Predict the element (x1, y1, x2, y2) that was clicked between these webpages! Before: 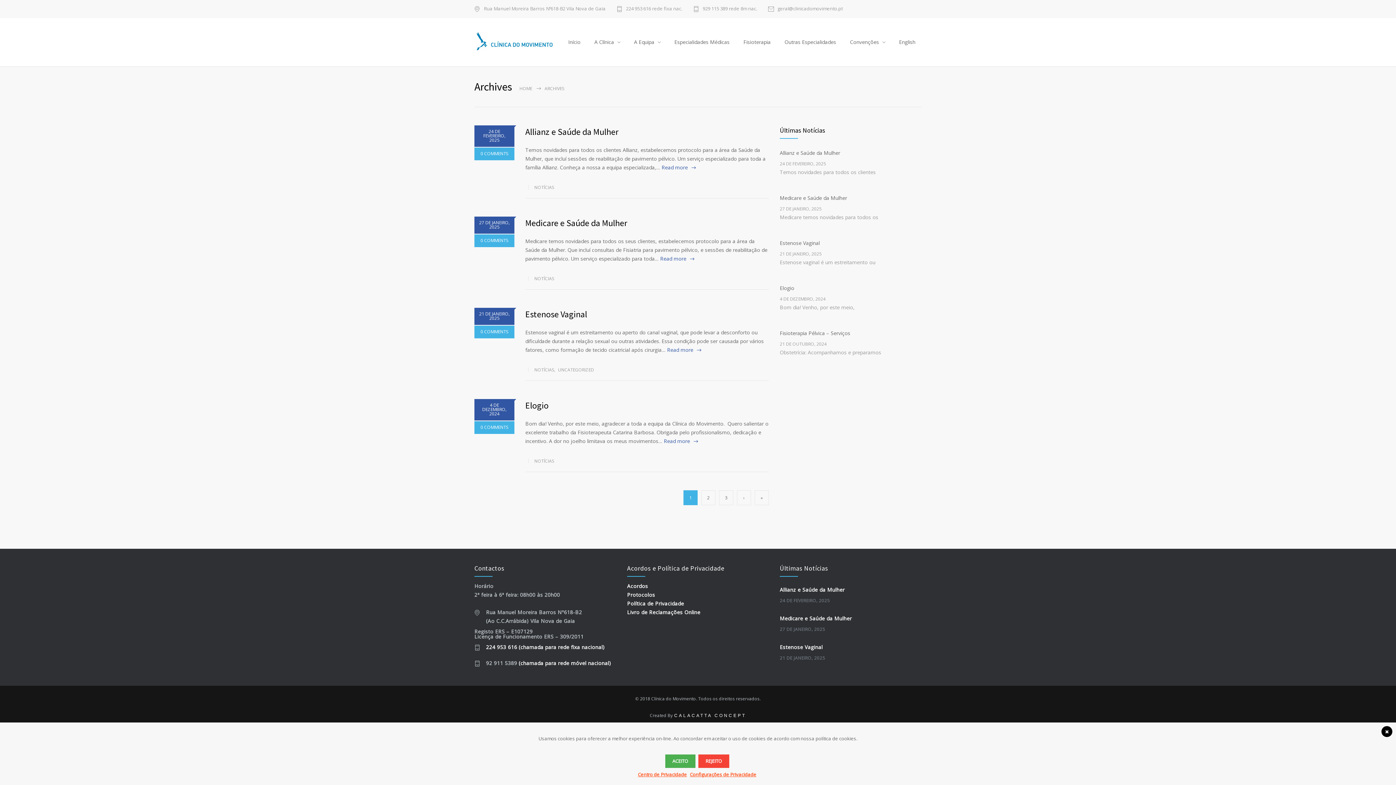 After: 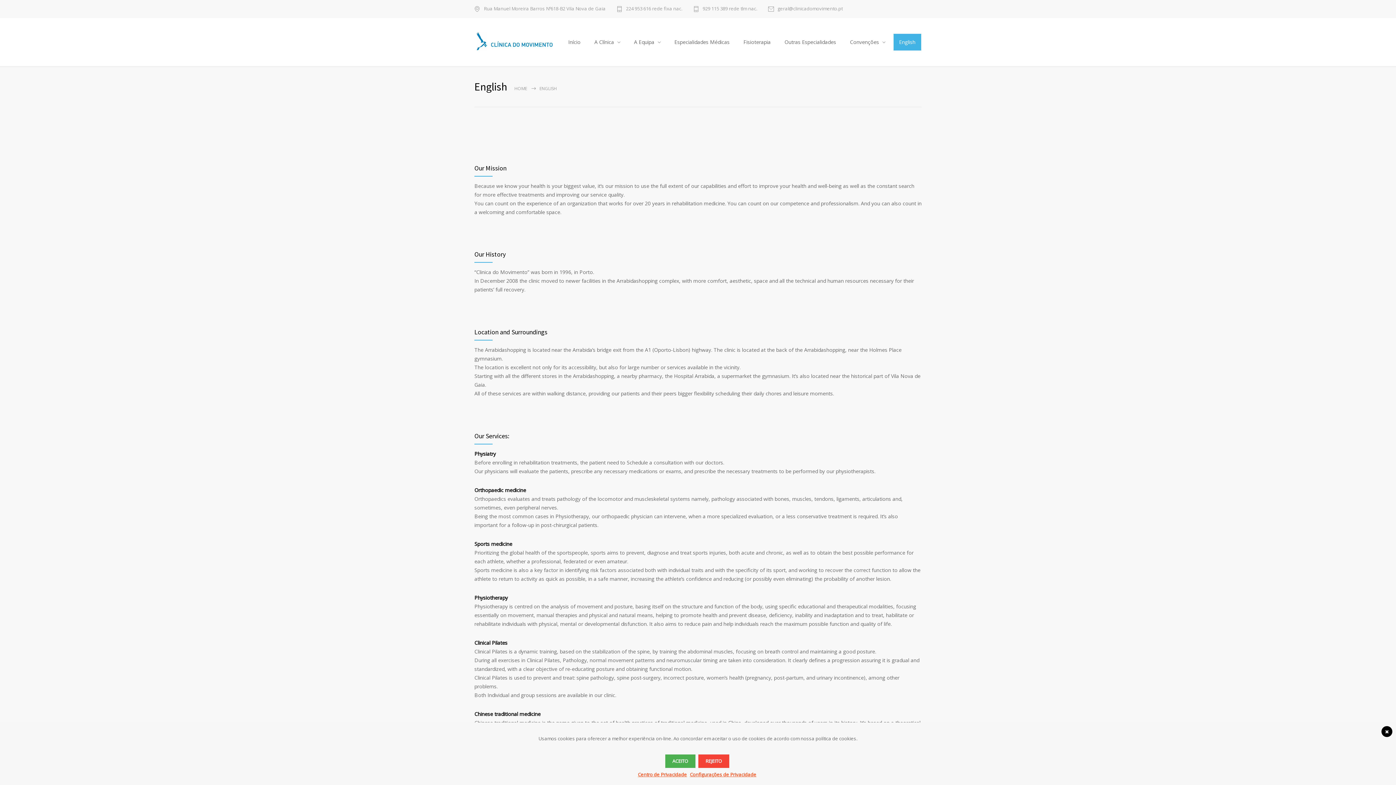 Action: bbox: (893, 33, 921, 50) label: English